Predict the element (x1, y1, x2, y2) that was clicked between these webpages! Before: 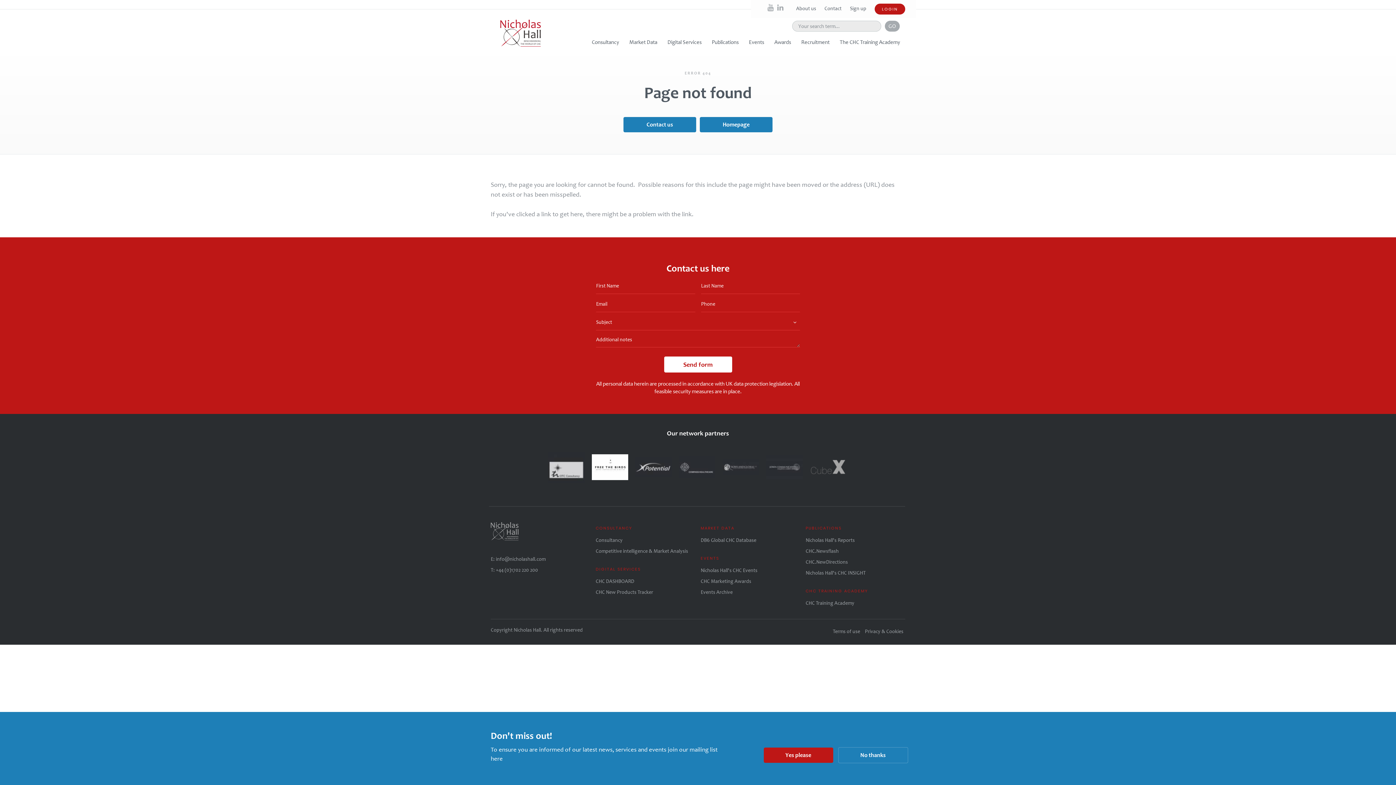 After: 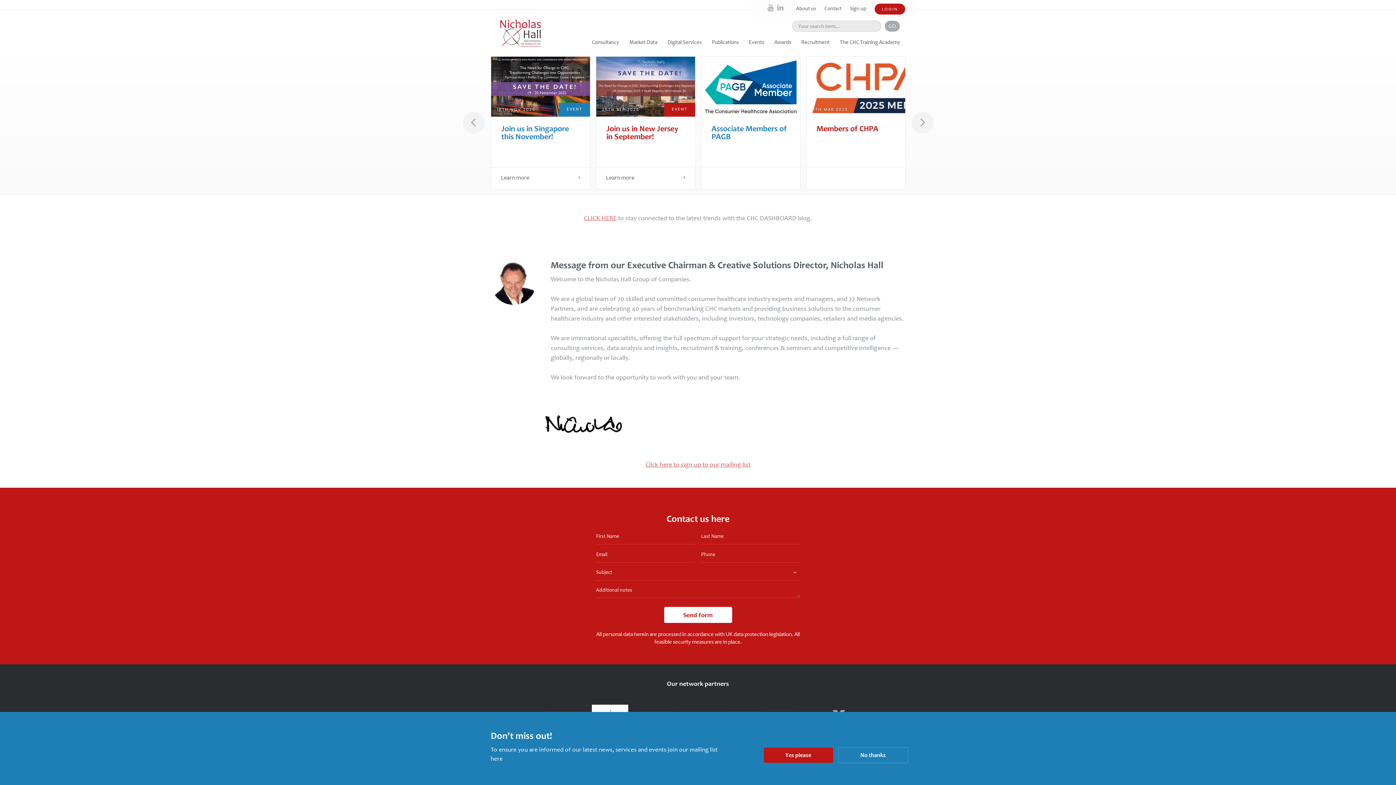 Action: label: Homepage bbox: (700, 117, 772, 132)